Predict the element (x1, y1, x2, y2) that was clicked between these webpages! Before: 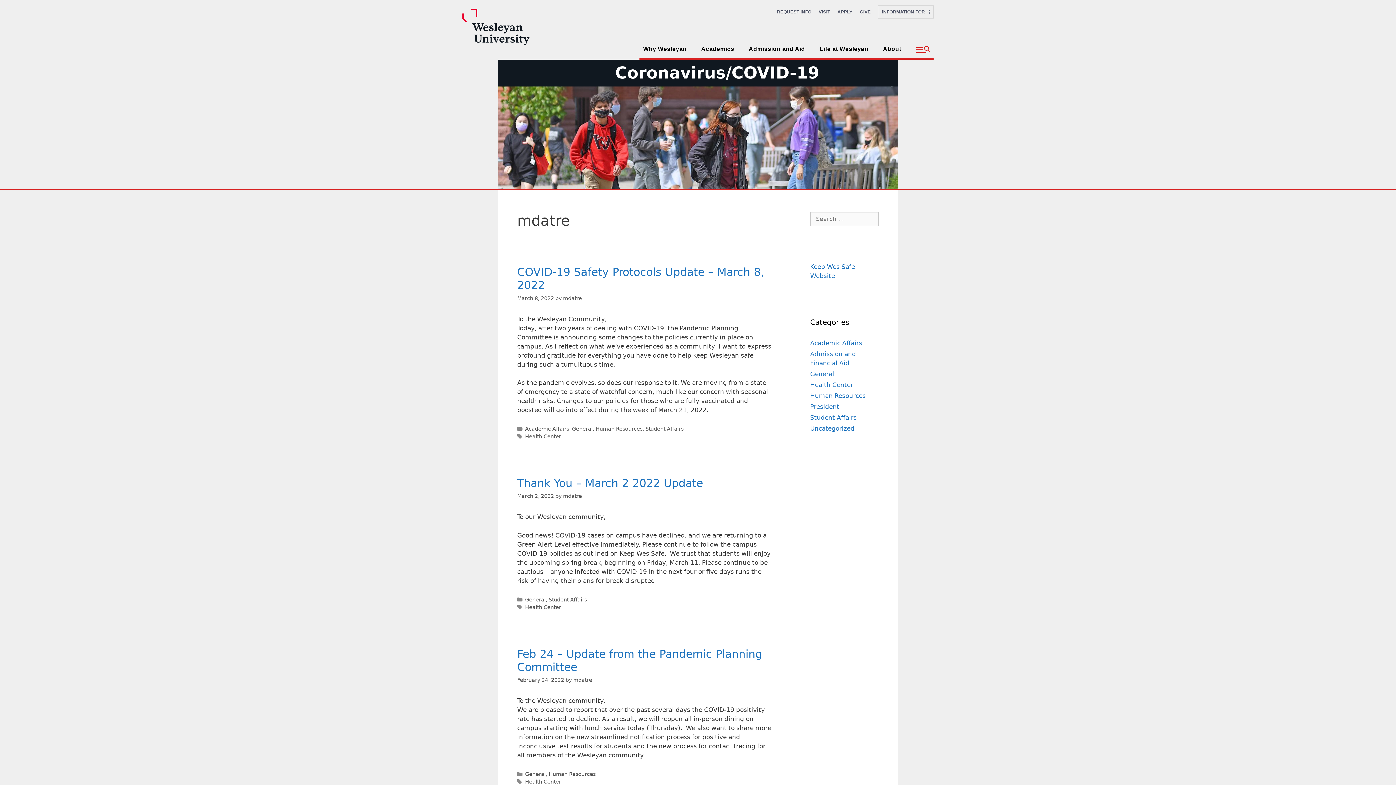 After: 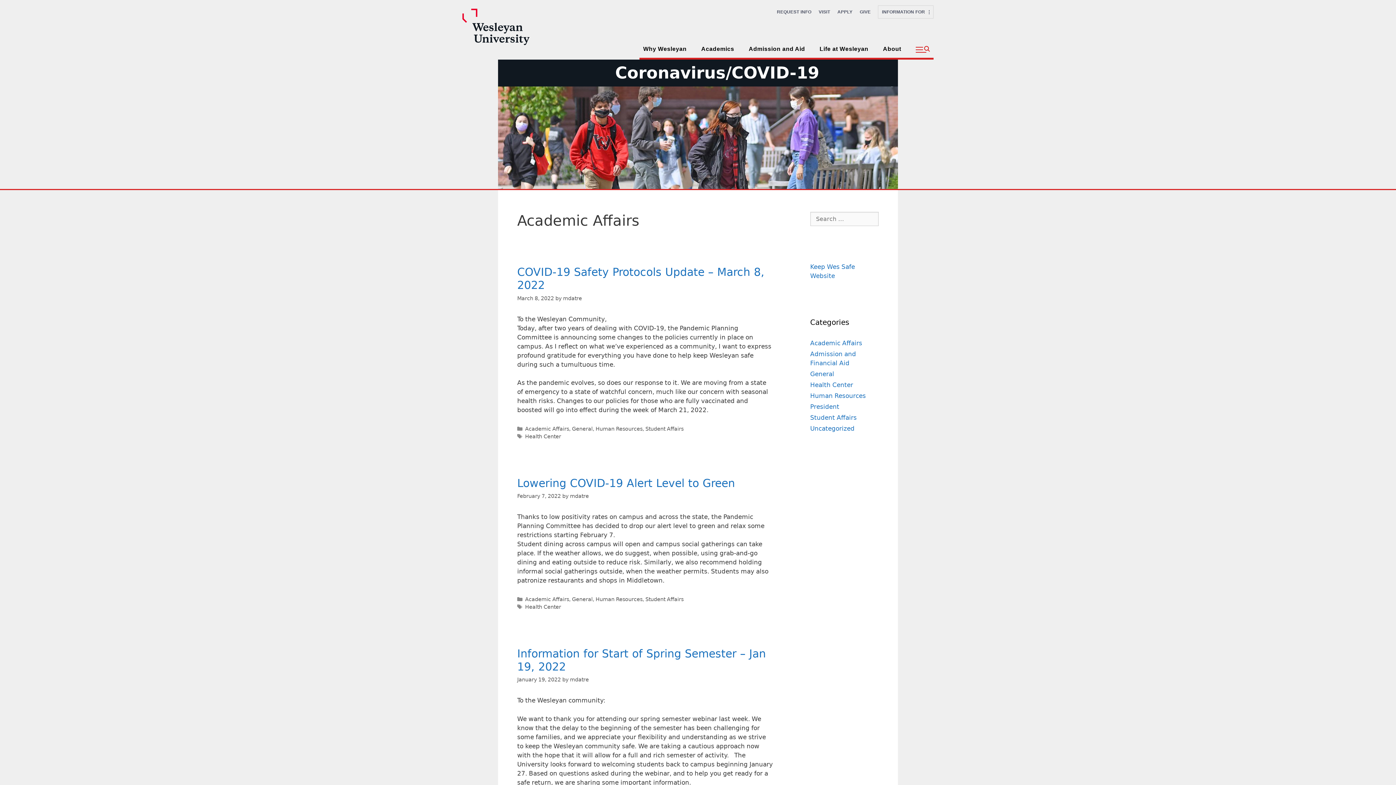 Action: label: Academic Affairs bbox: (525, 426, 569, 431)